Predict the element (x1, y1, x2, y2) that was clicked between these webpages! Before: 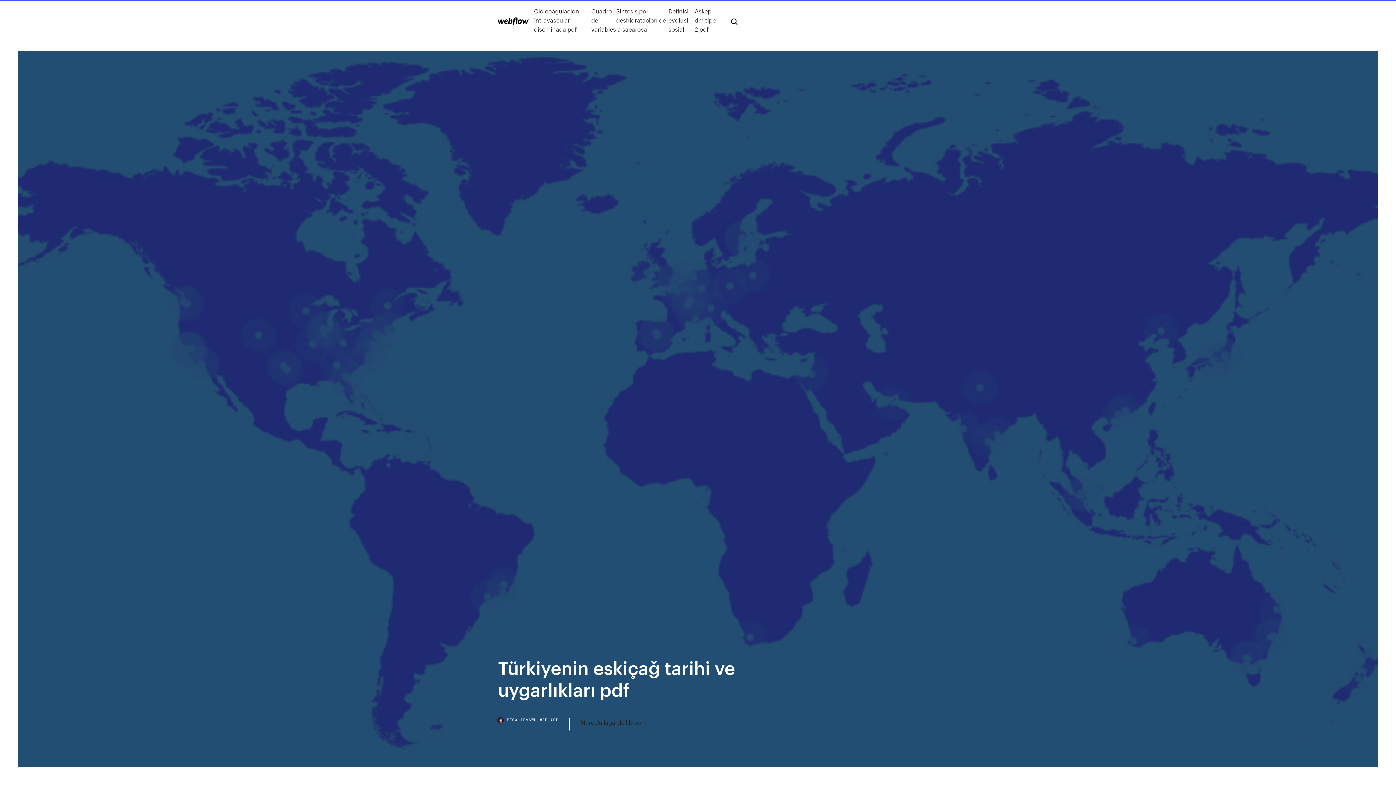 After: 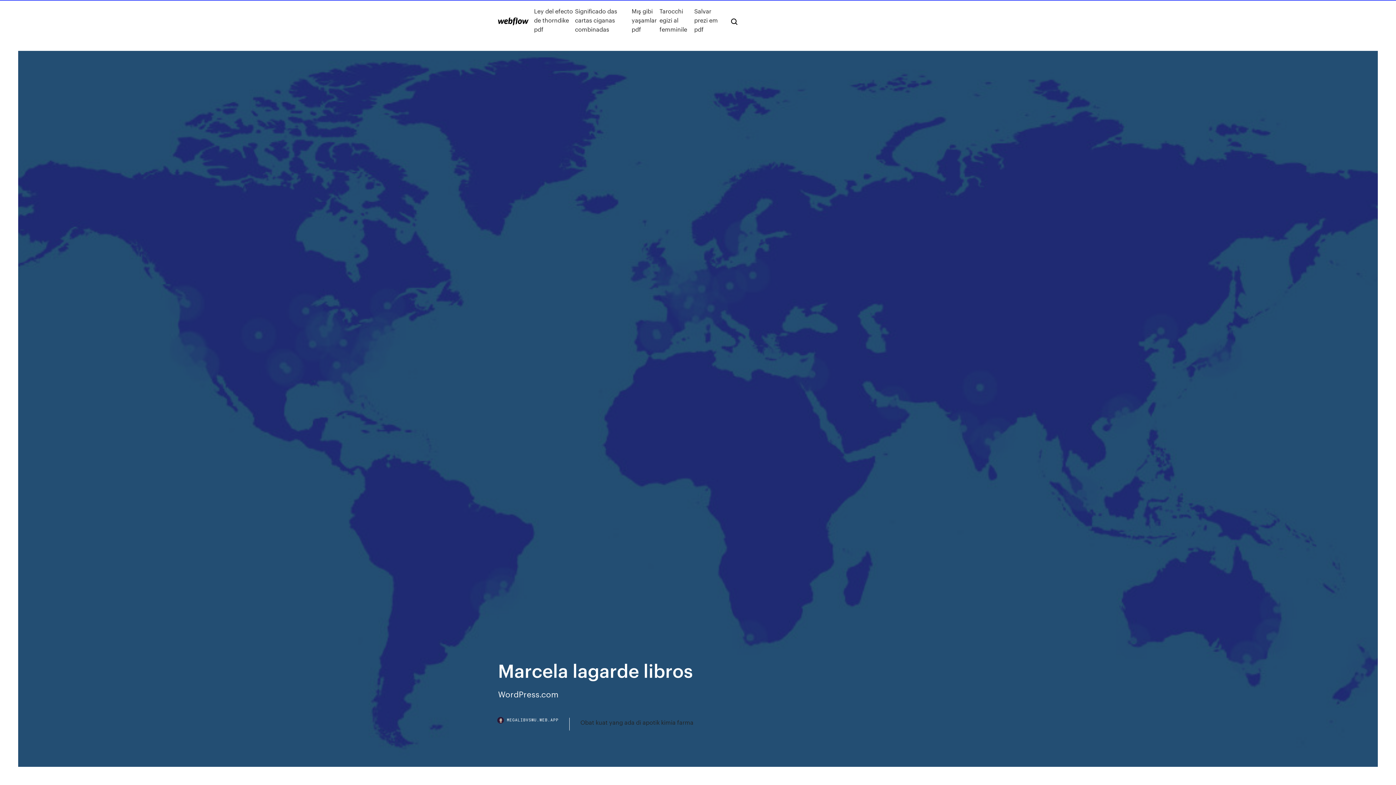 Action: bbox: (580, 718, 641, 727) label: Marcela lagarde libros